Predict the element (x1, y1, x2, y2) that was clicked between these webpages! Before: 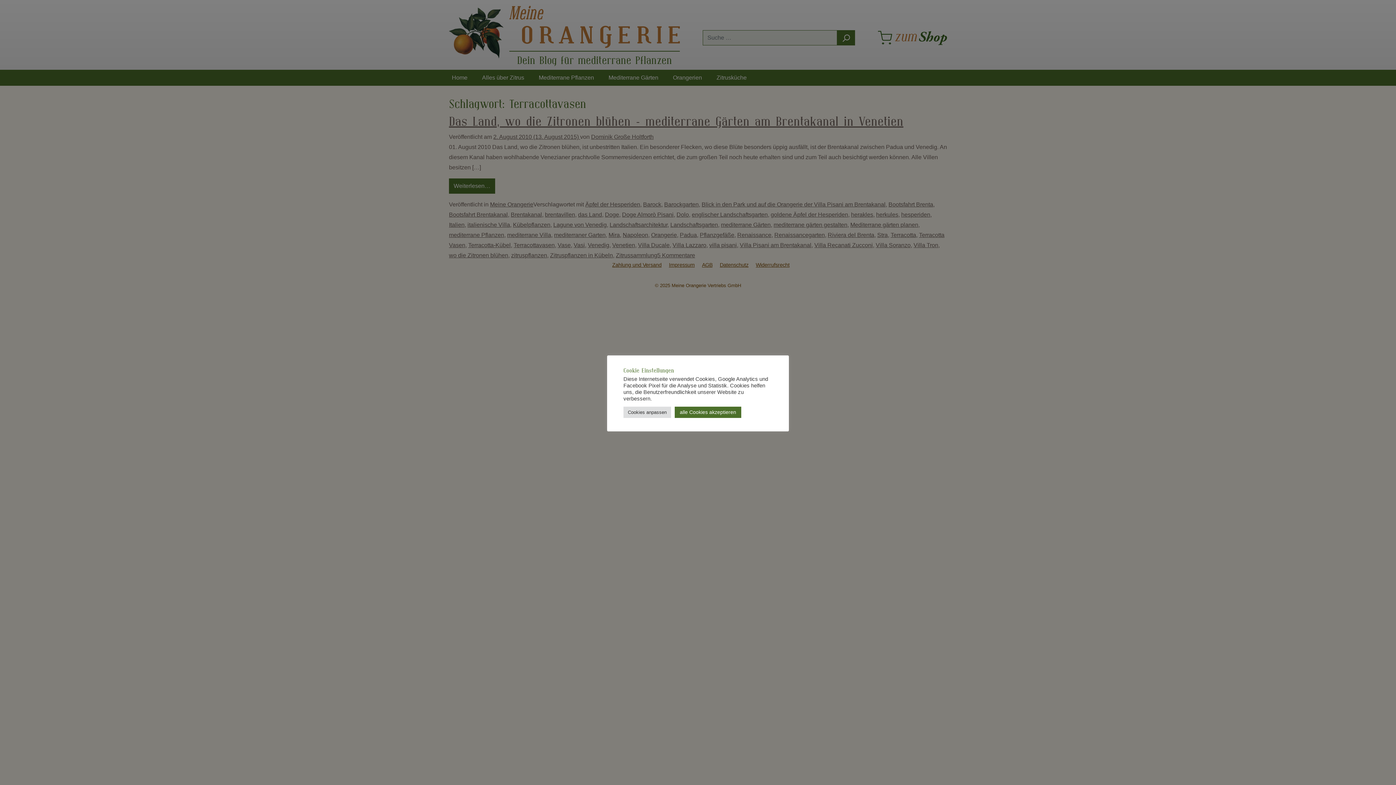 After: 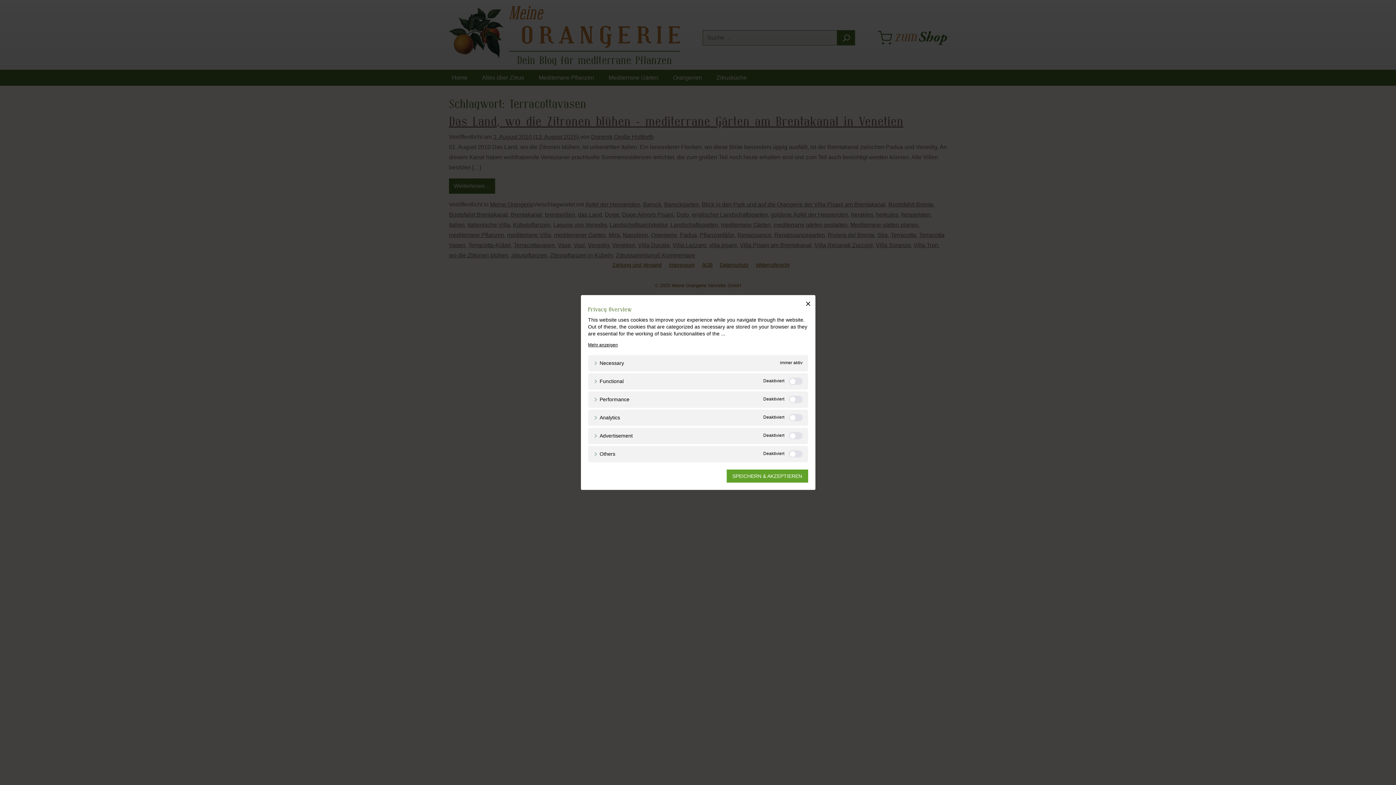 Action: label: Cookies anpassen bbox: (623, 406, 671, 418)